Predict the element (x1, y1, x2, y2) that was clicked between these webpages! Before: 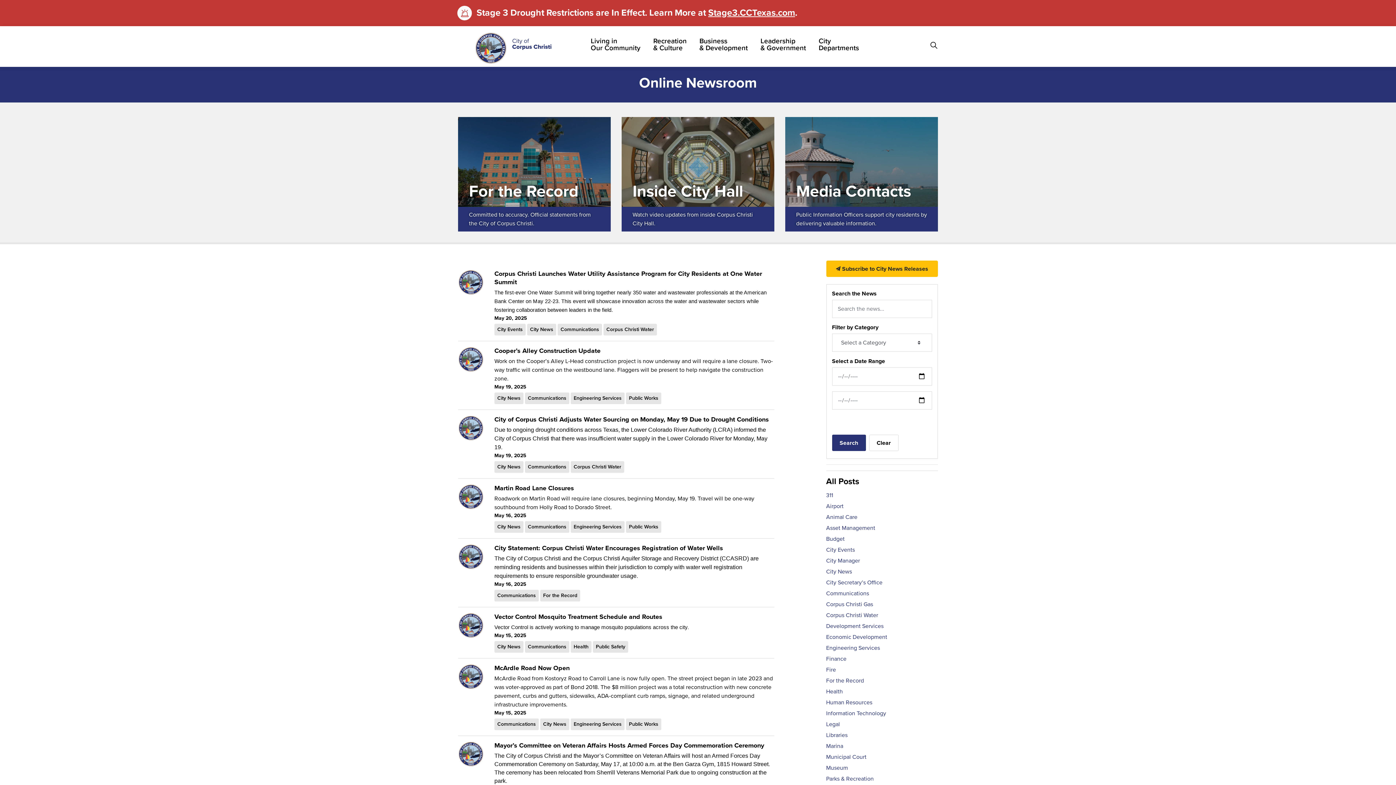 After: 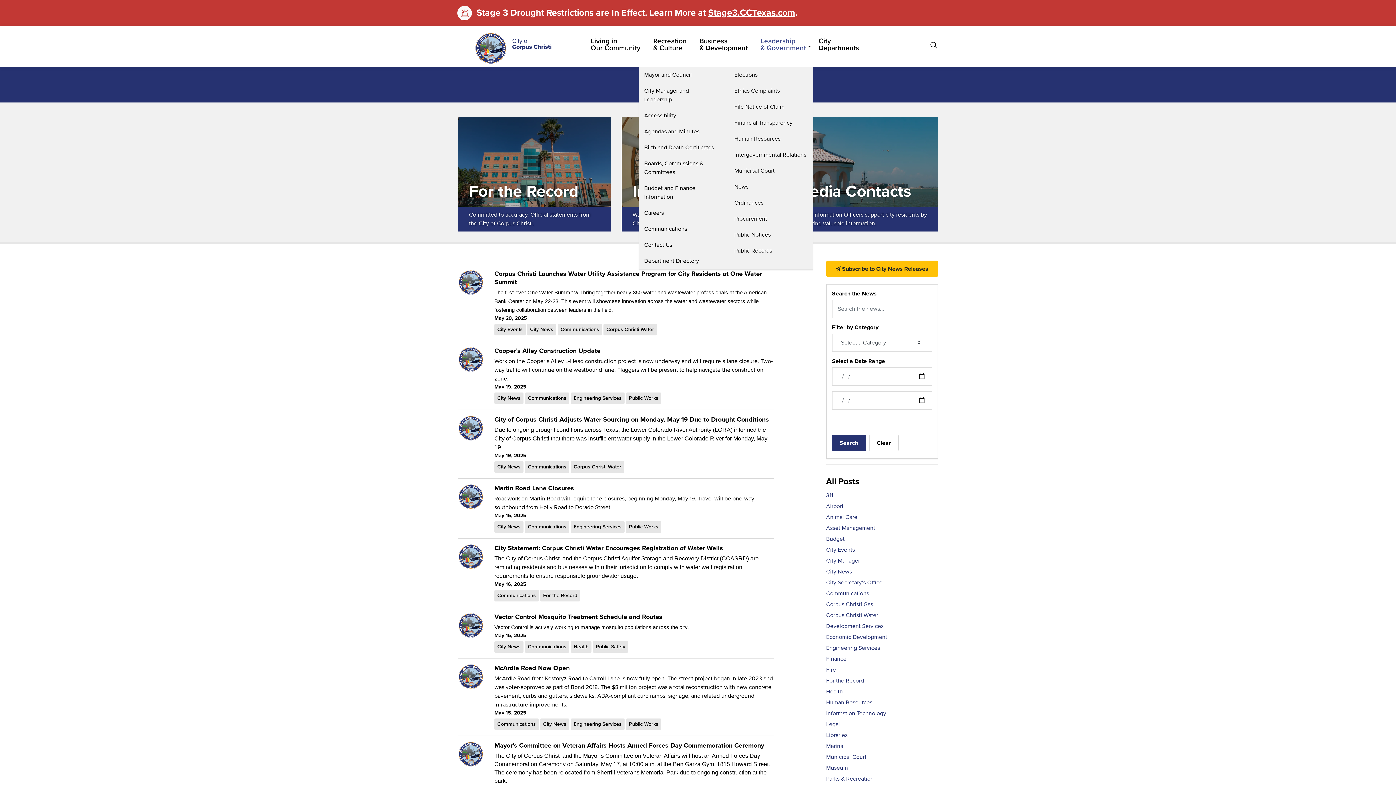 Action: bbox: (755, 26, 813, 66) label: Leadership
& Government